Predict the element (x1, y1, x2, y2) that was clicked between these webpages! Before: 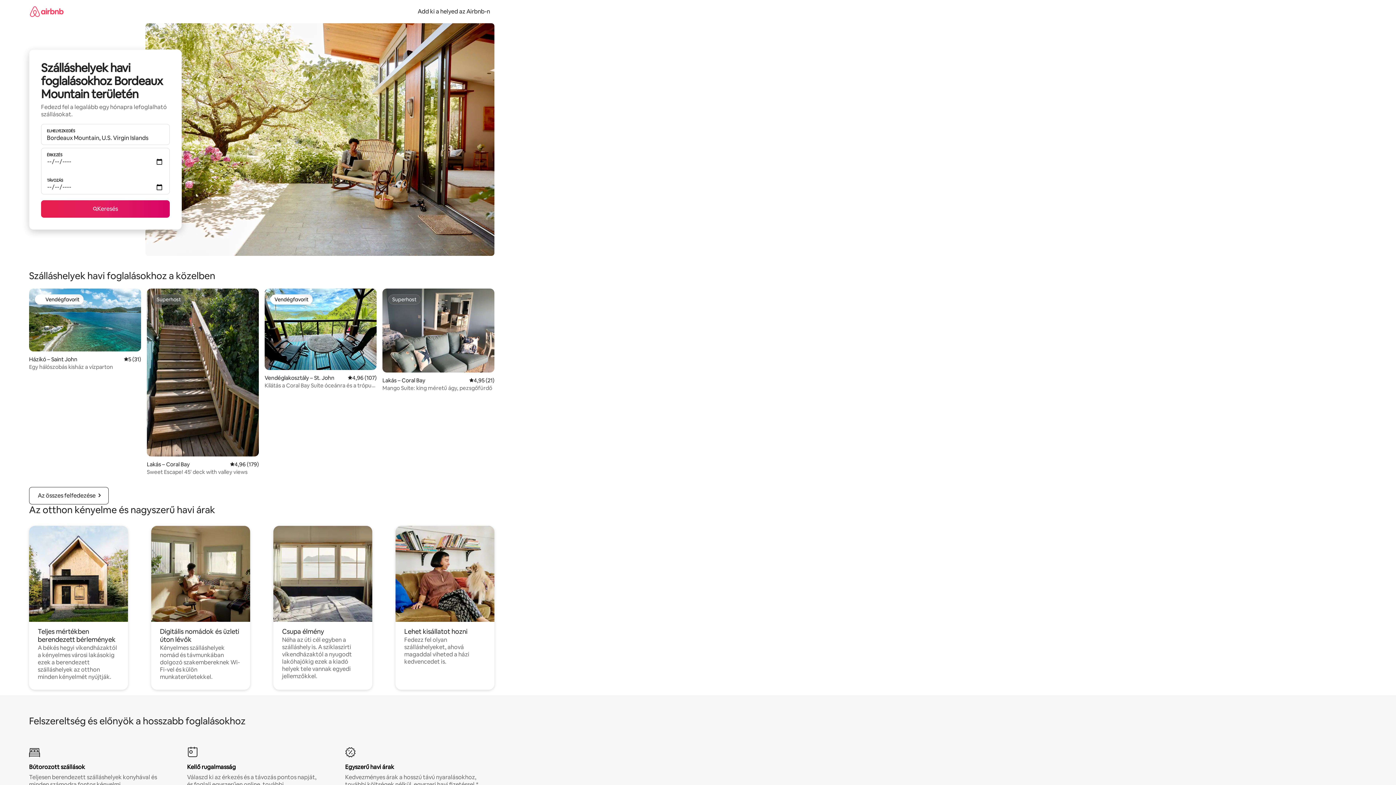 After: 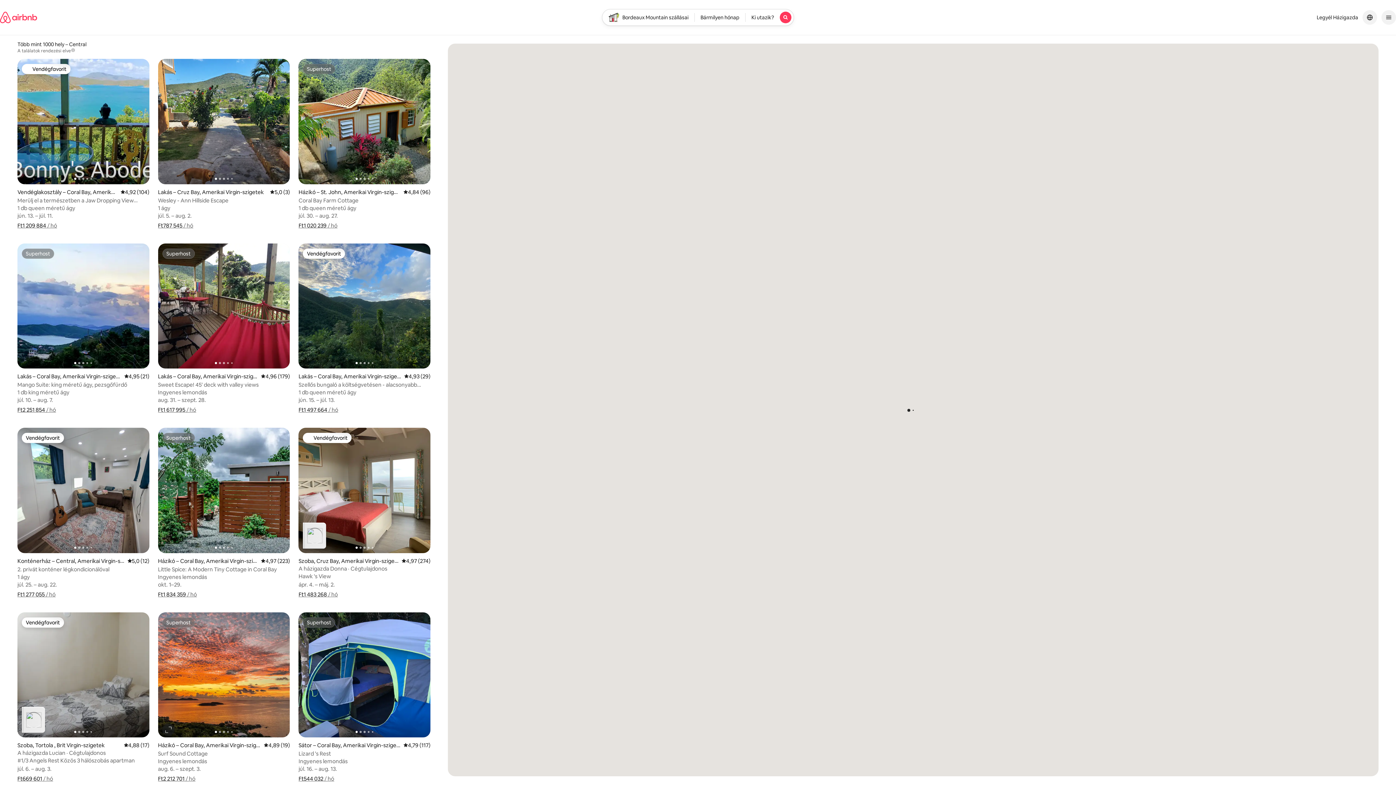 Action: label: Keresés bbox: (41, 200, 169, 217)